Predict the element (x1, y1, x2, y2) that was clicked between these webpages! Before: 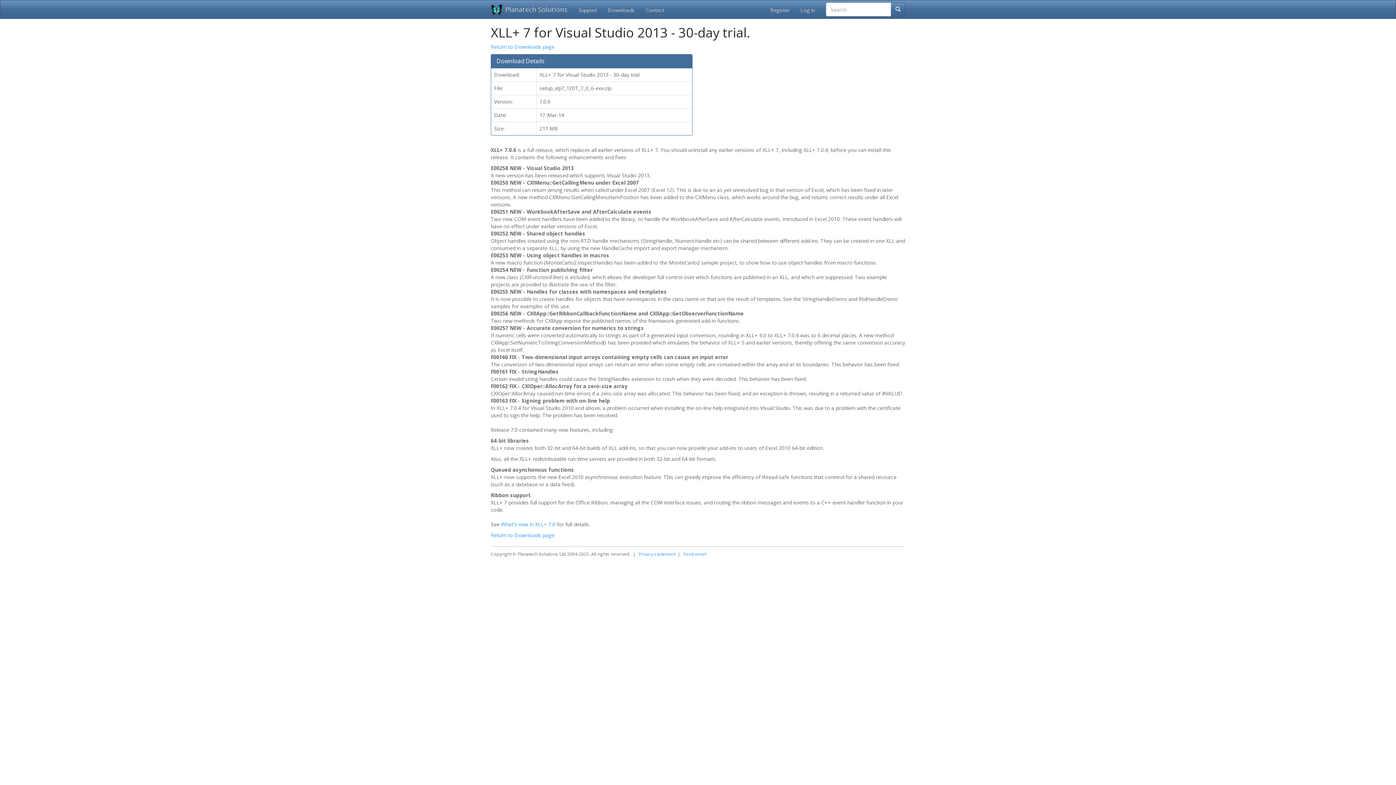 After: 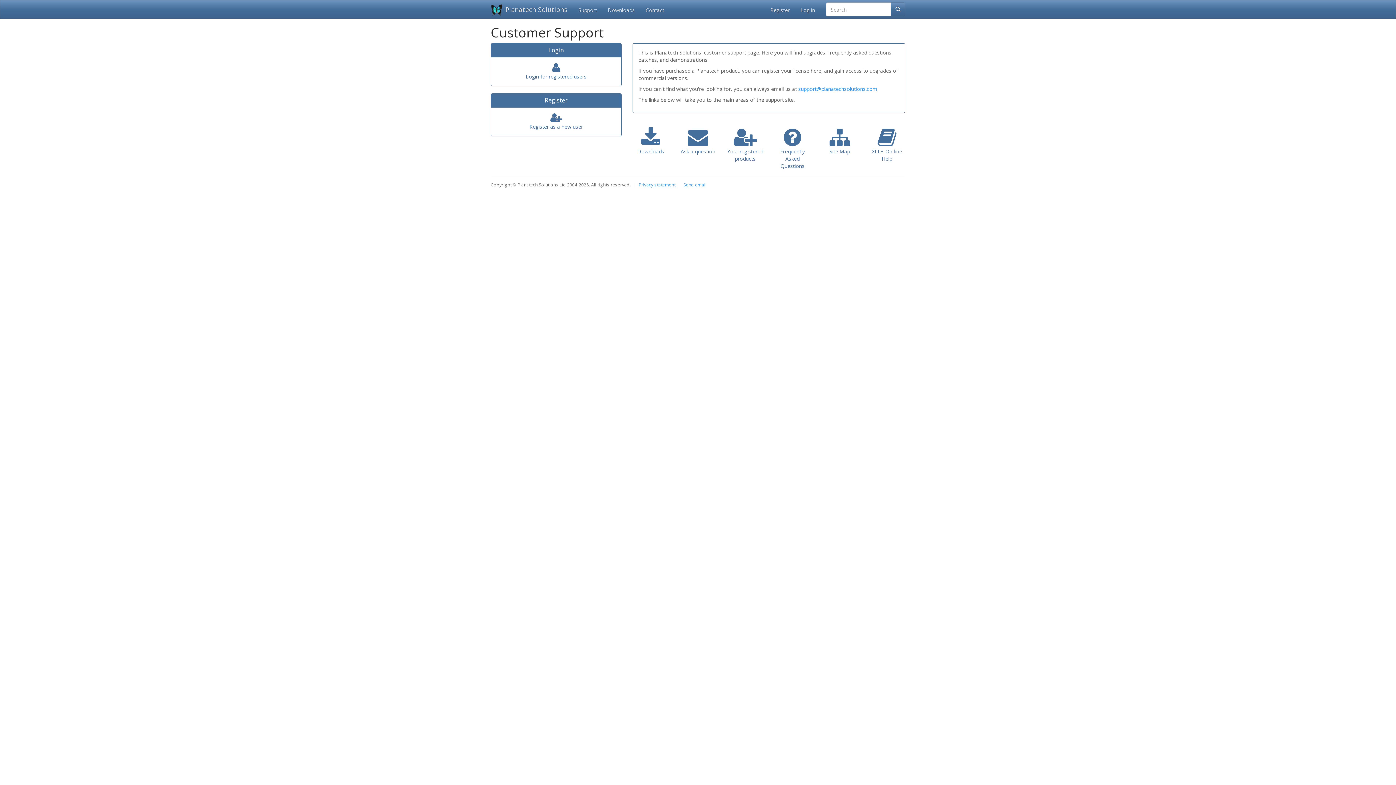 Action: label: Support bbox: (573, 0, 602, 18)